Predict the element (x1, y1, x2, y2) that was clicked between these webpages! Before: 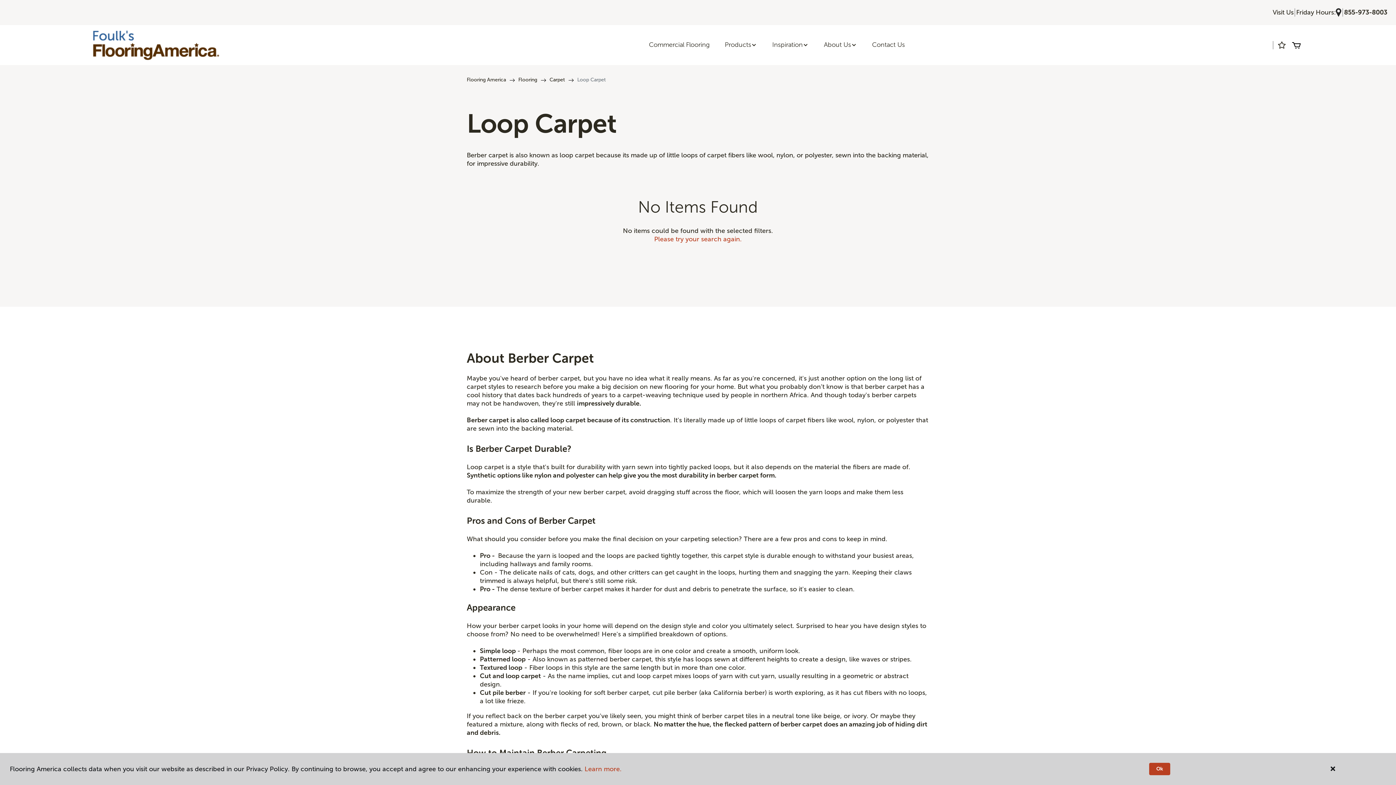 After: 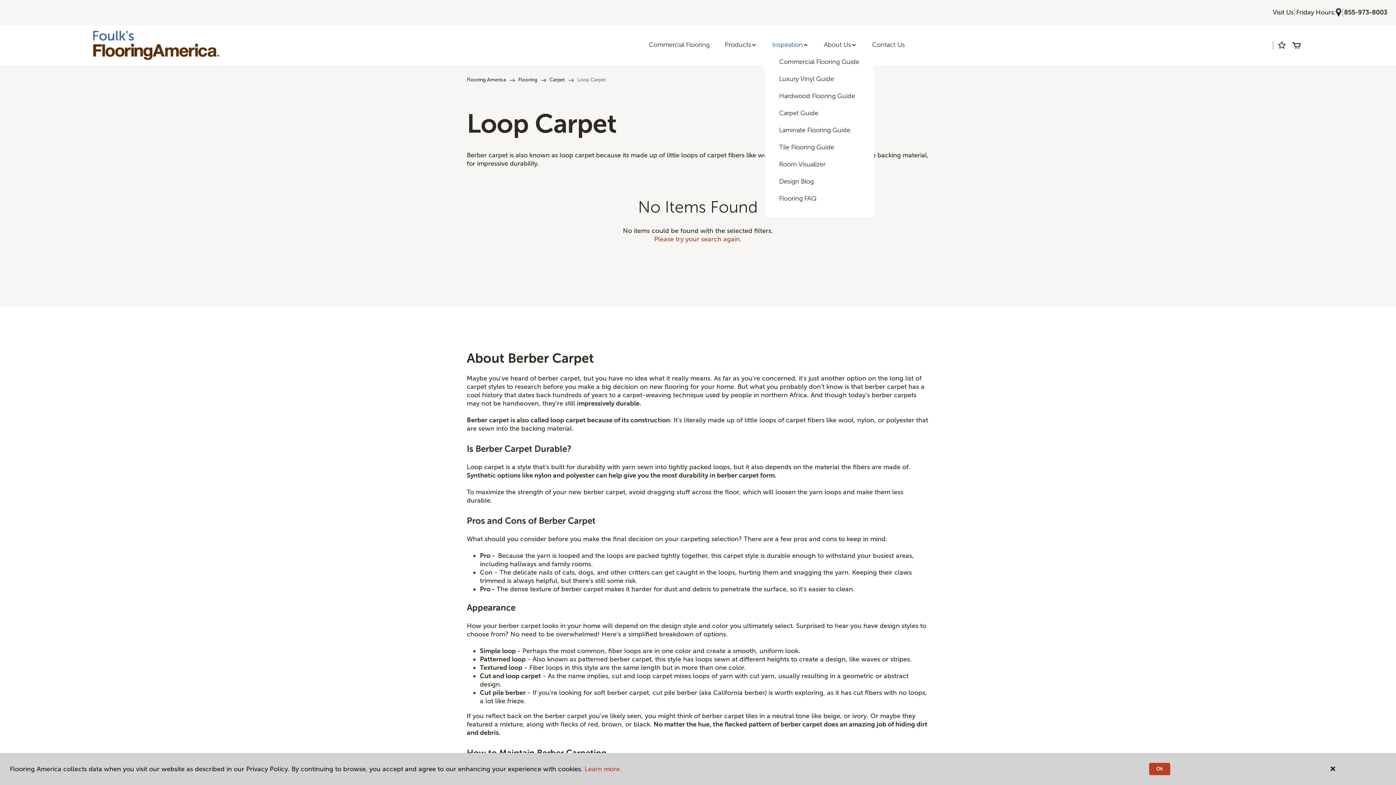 Action: label: Inspiration bbox: (764, 36, 816, 53)